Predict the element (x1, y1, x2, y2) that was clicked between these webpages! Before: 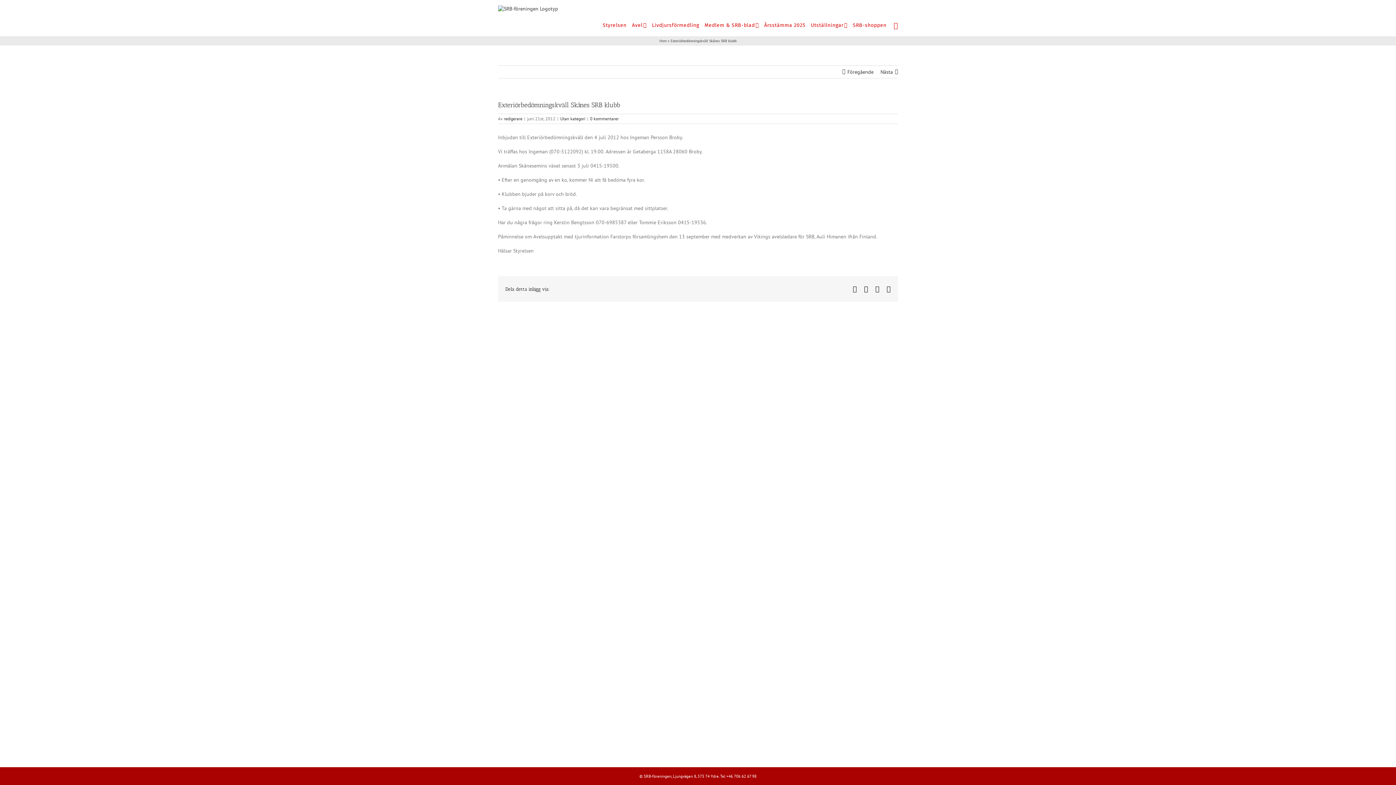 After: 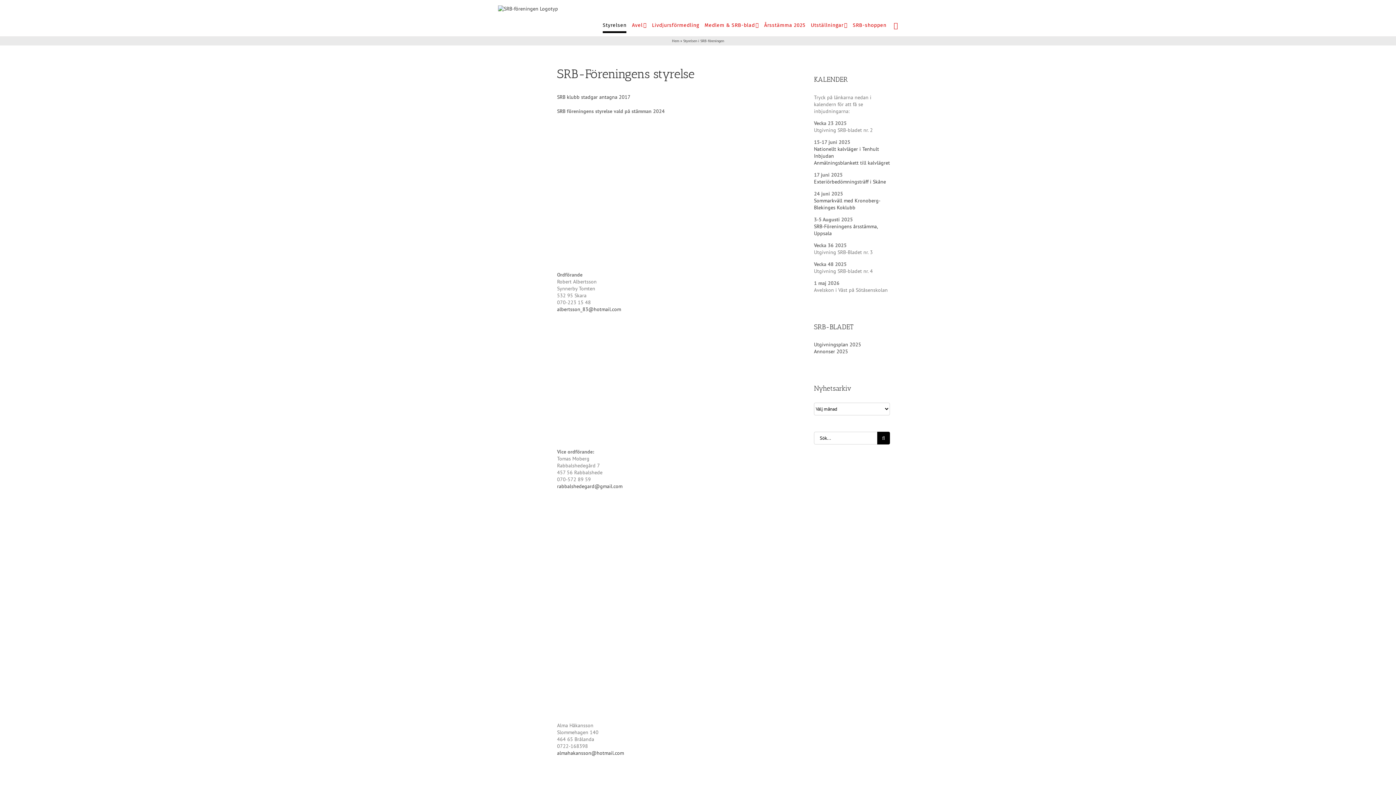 Action: bbox: (602, 14, 626, 36) label: Styrelsen